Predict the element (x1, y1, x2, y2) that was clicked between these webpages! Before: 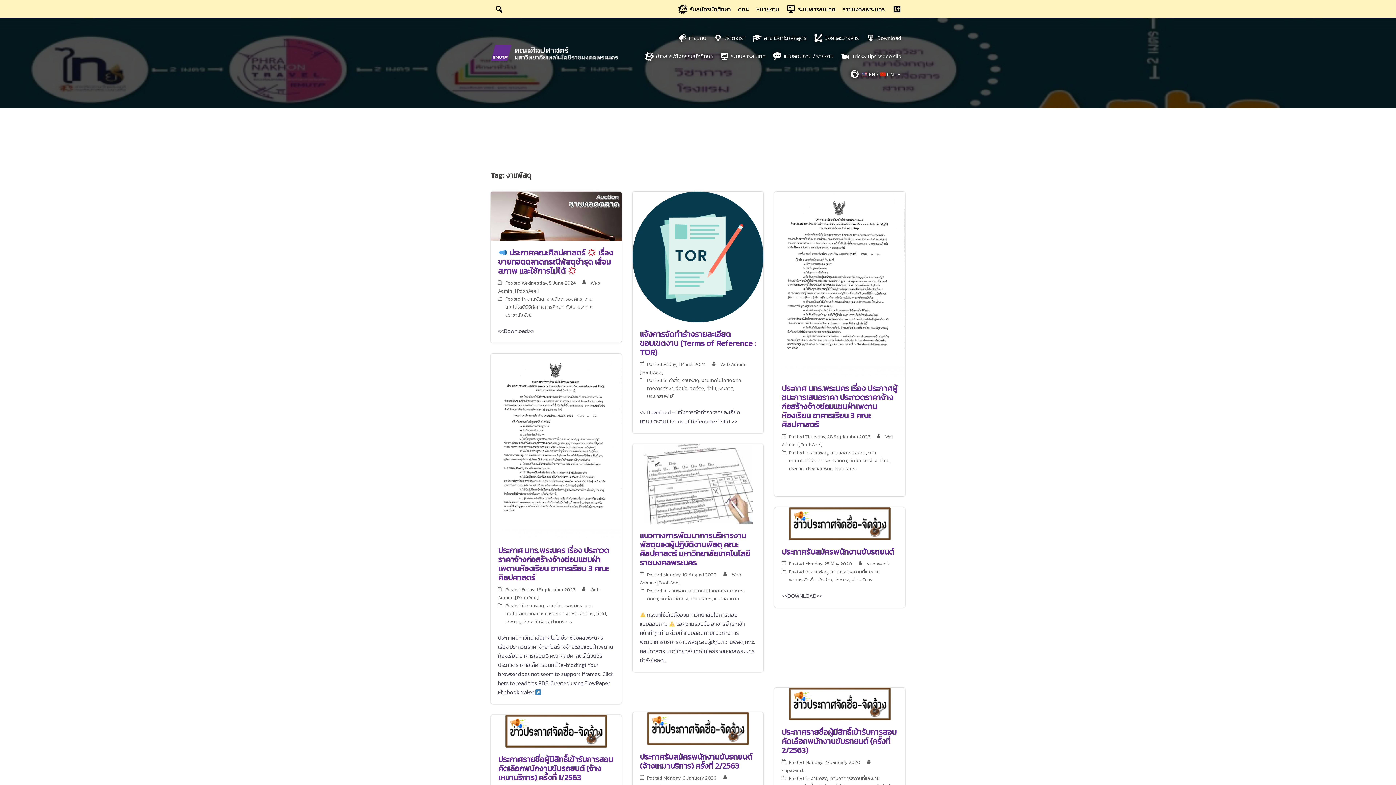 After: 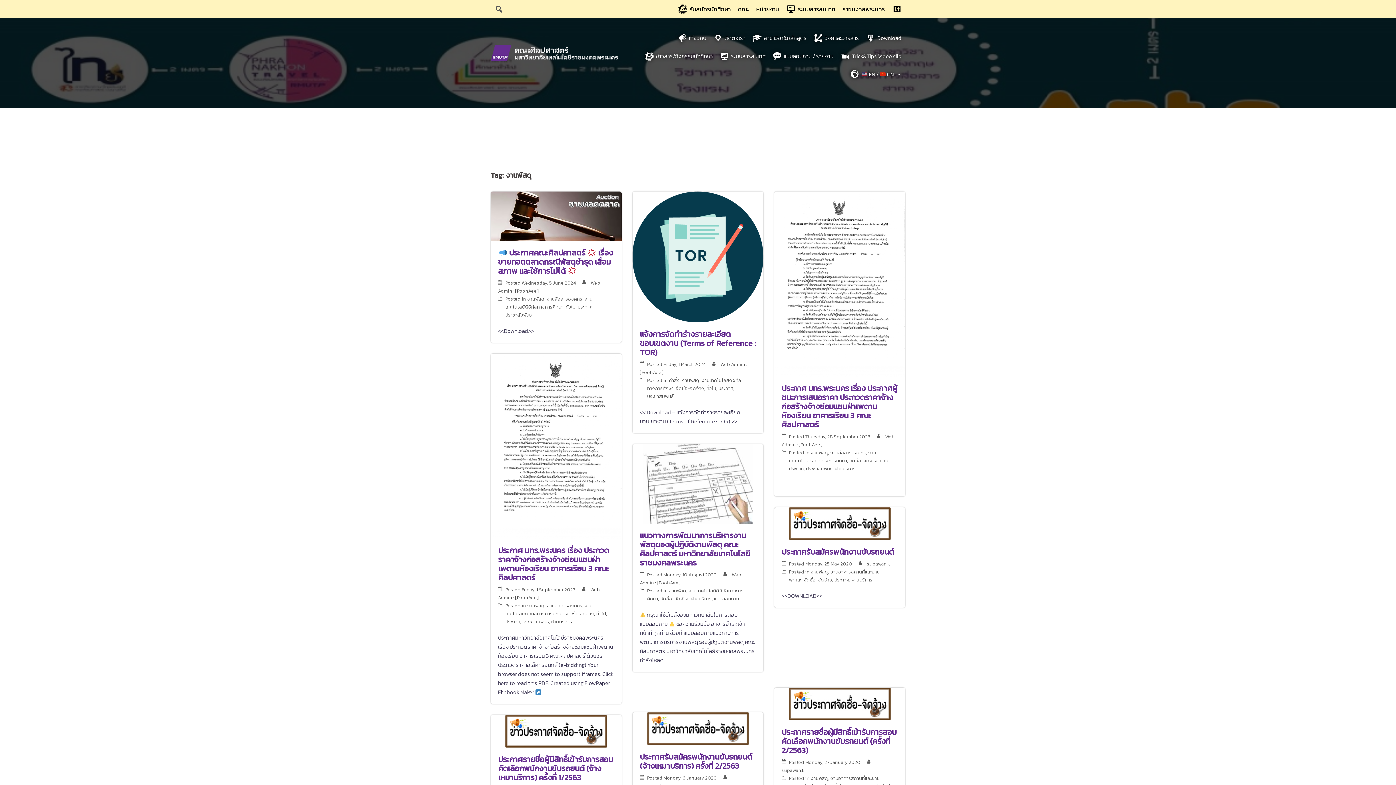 Action: bbox: (490, 0, 507, 18) label: Search